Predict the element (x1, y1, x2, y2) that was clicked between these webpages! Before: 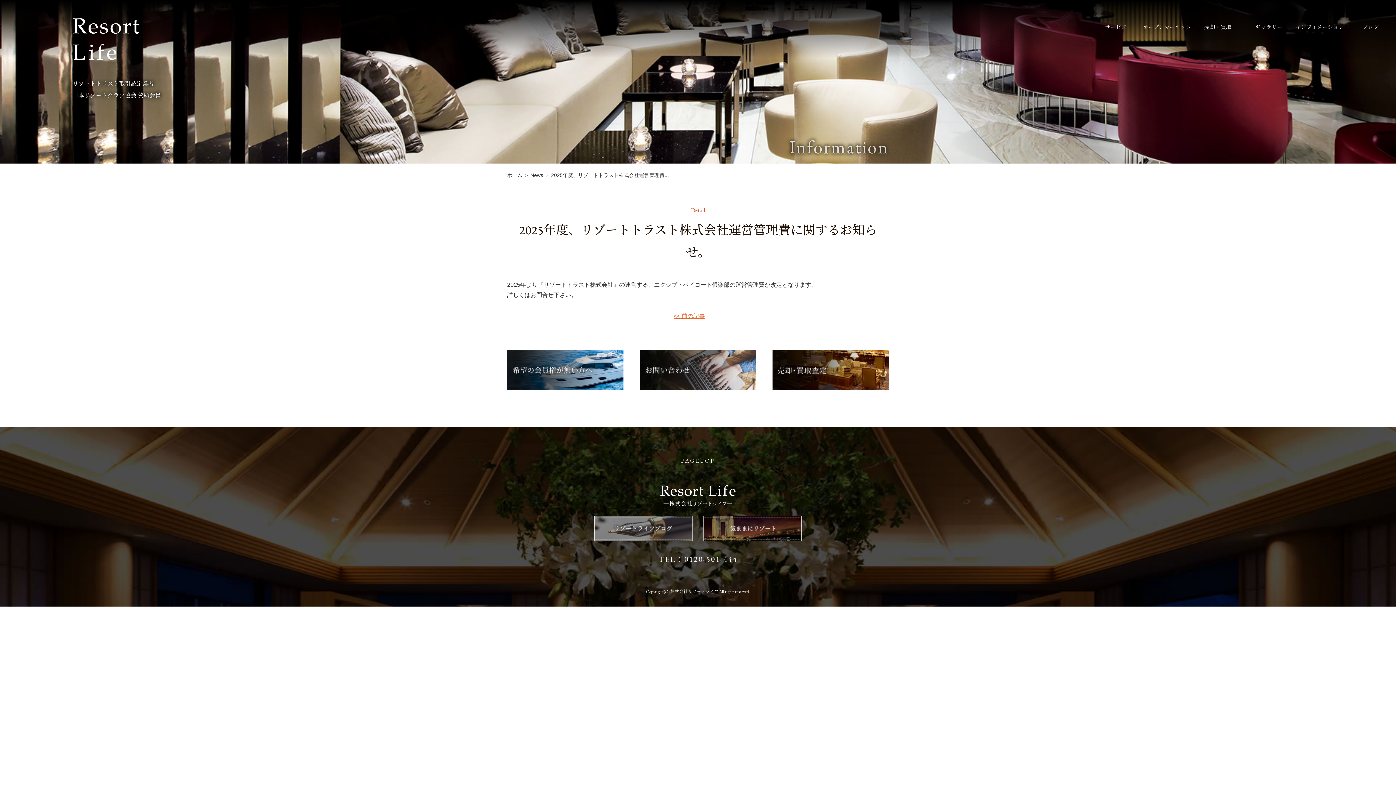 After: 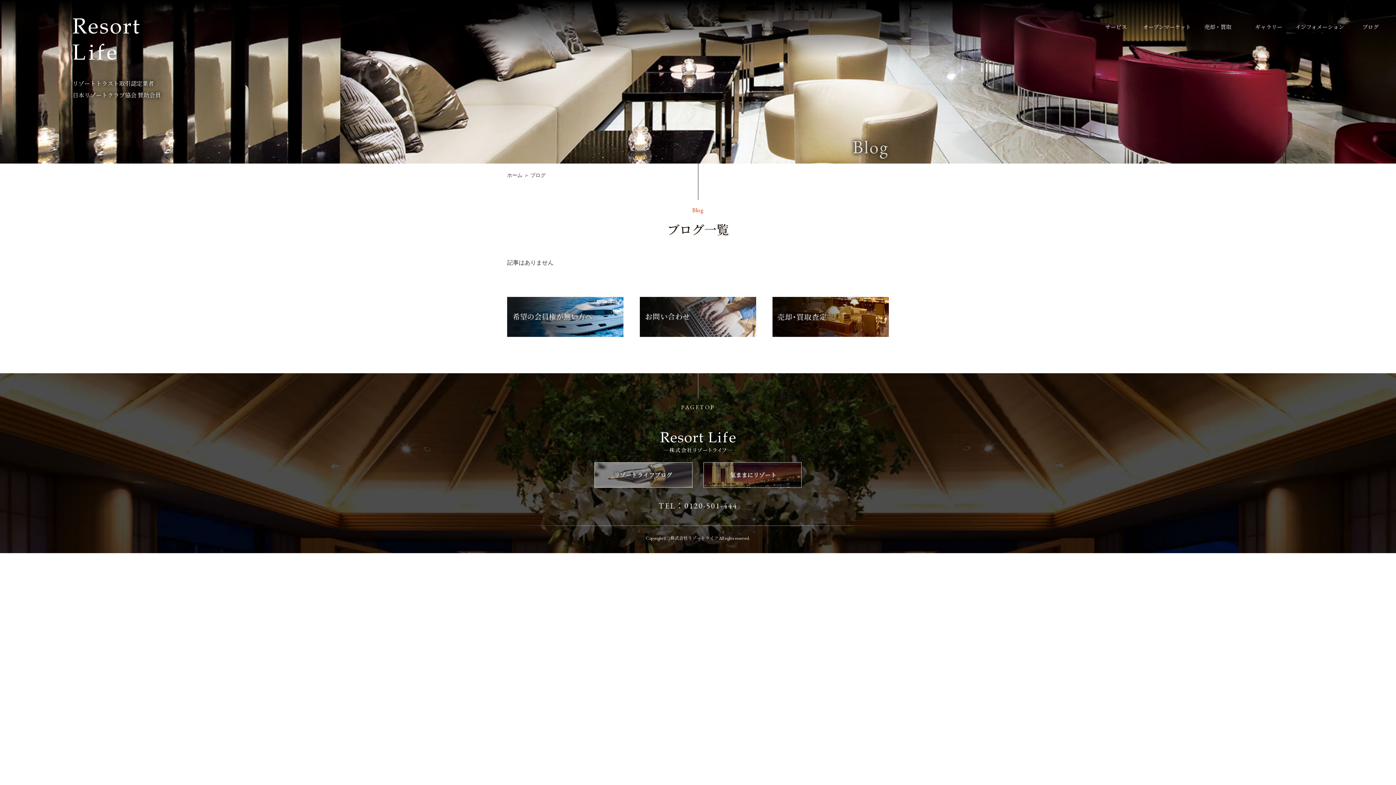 Action: bbox: (1345, 18, 1396, 36) label: ブログ